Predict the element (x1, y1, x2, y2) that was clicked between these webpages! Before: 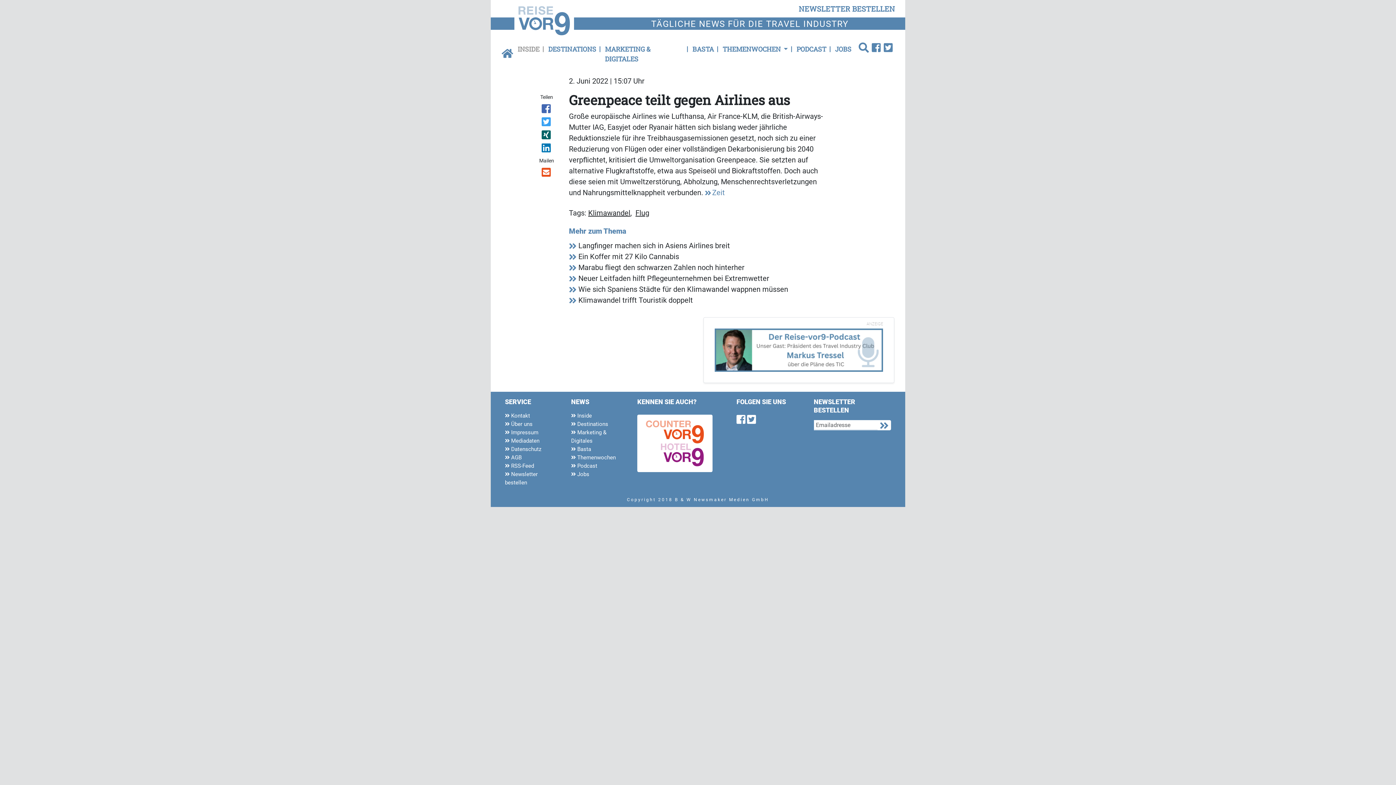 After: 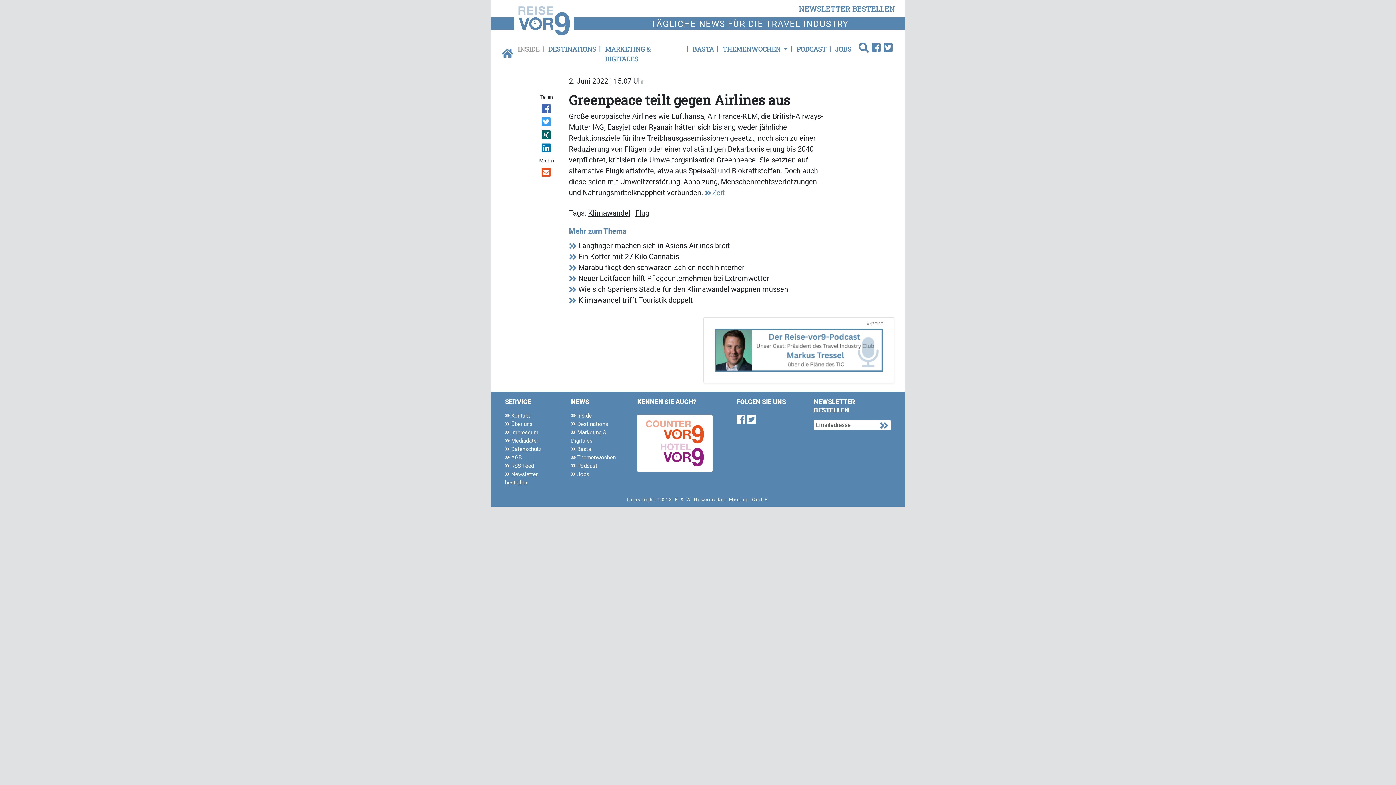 Action: bbox: (535, 103, 558, 116)